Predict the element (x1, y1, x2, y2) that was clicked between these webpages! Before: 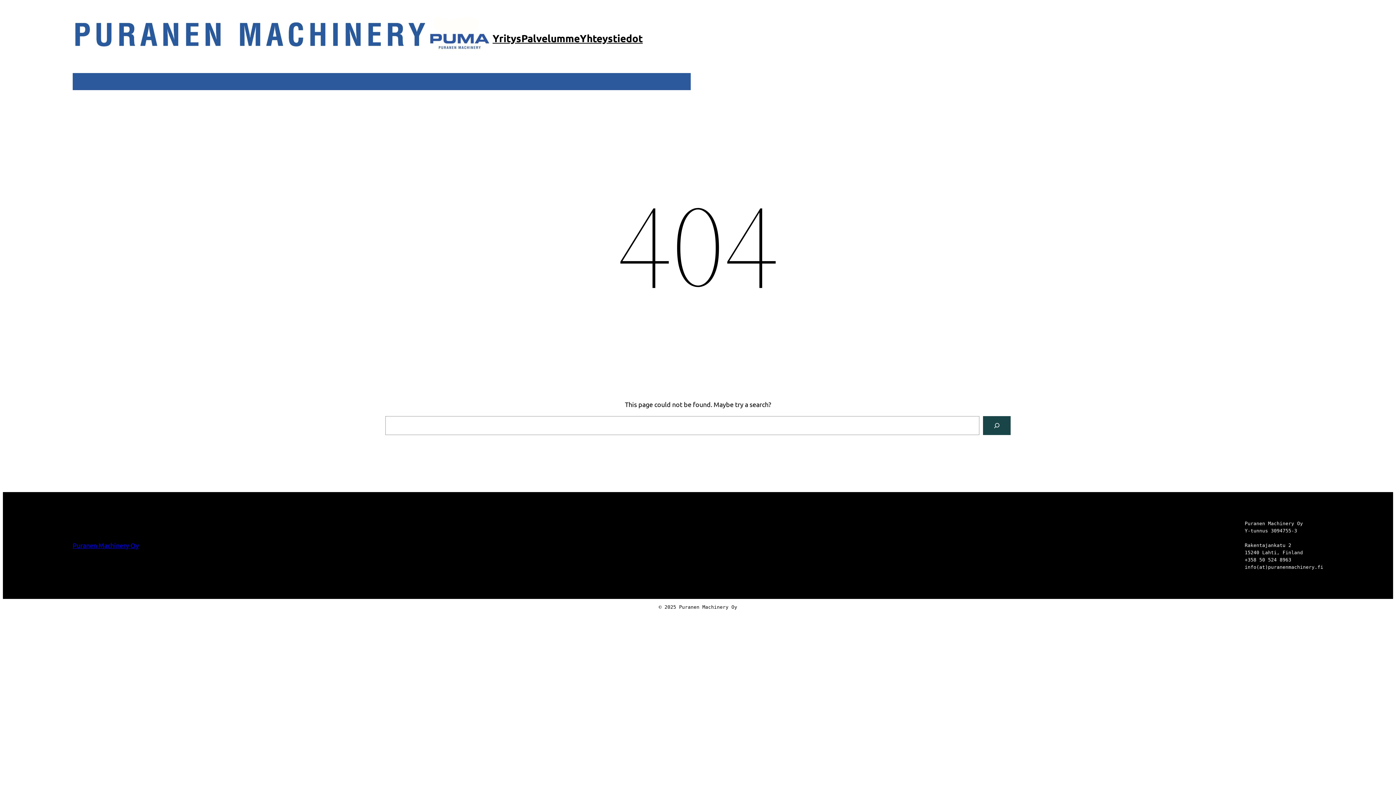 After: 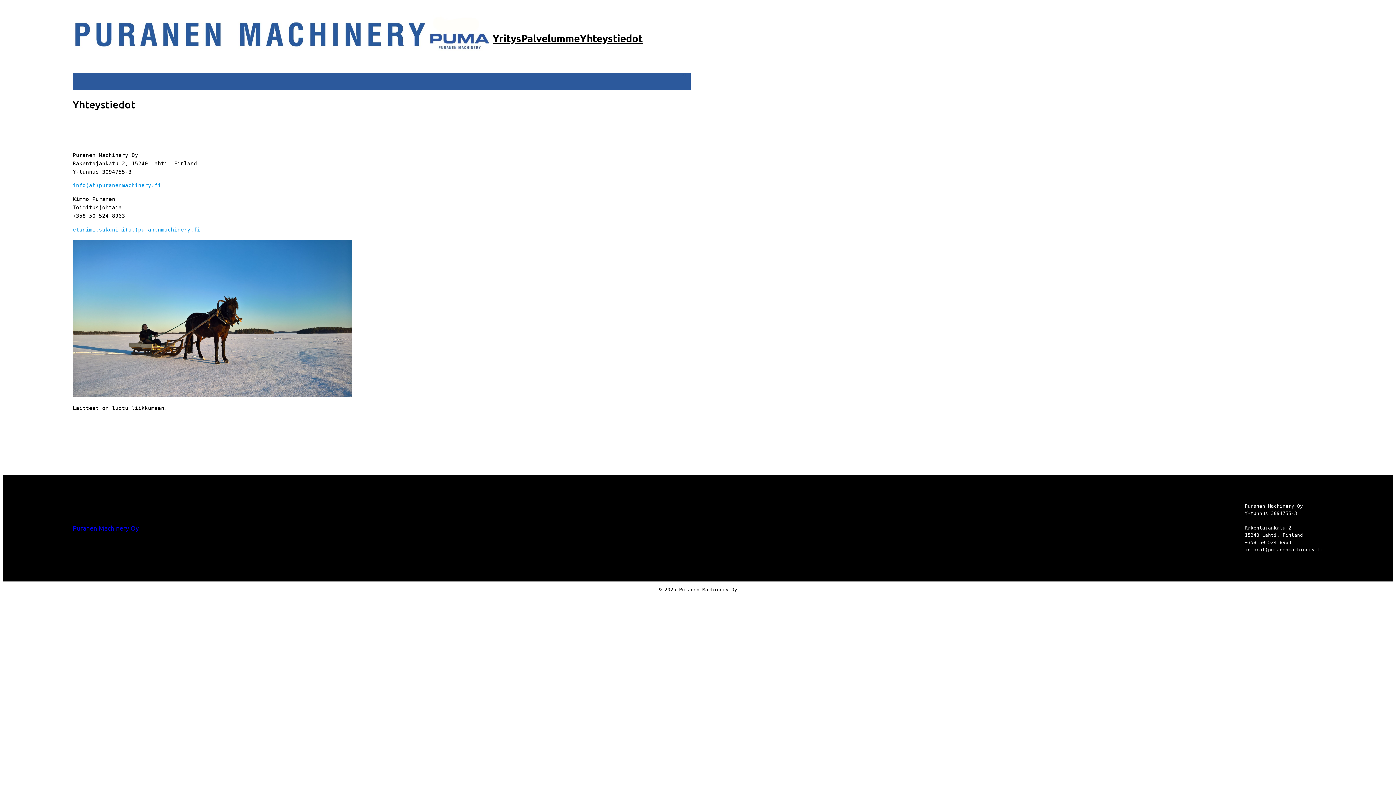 Action: bbox: (580, 30, 642, 46) label: Yhteystiedot